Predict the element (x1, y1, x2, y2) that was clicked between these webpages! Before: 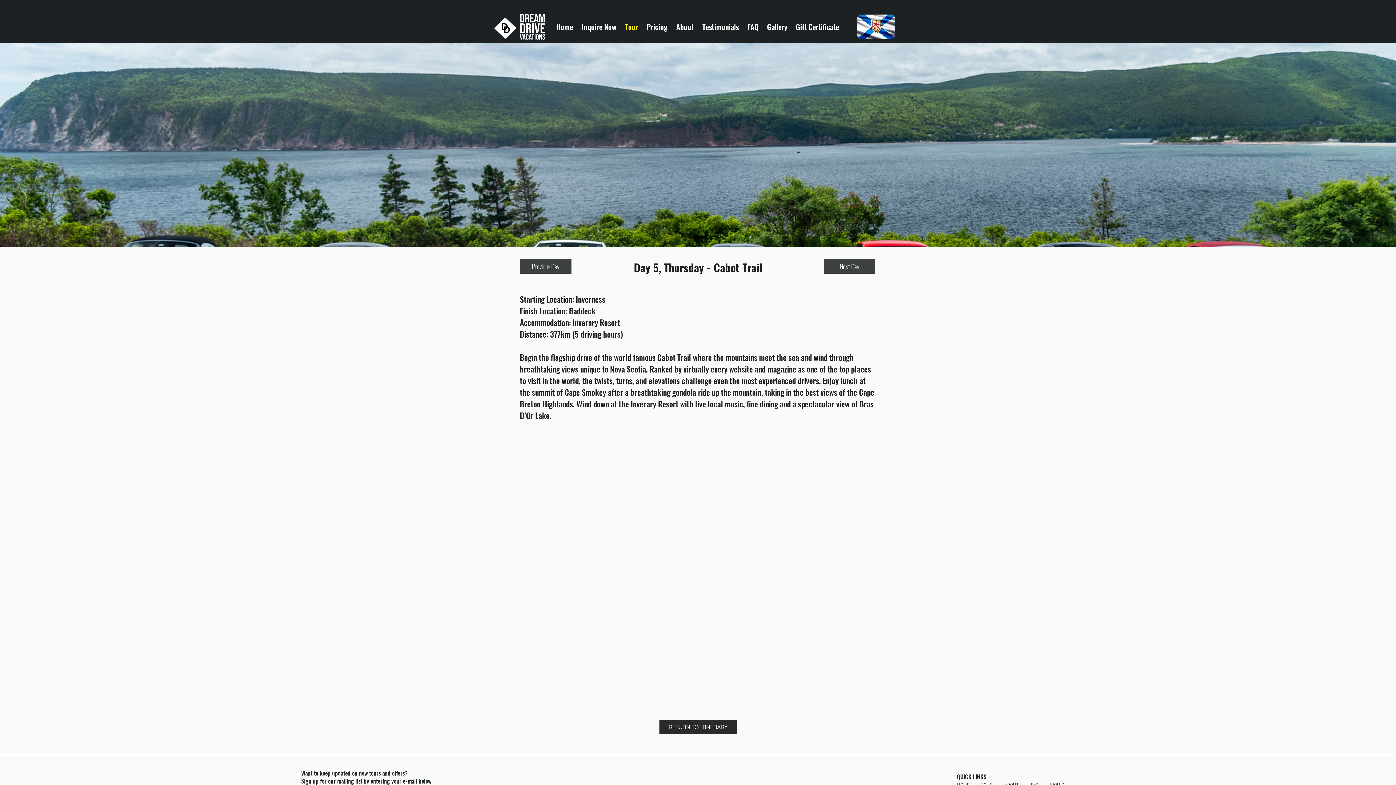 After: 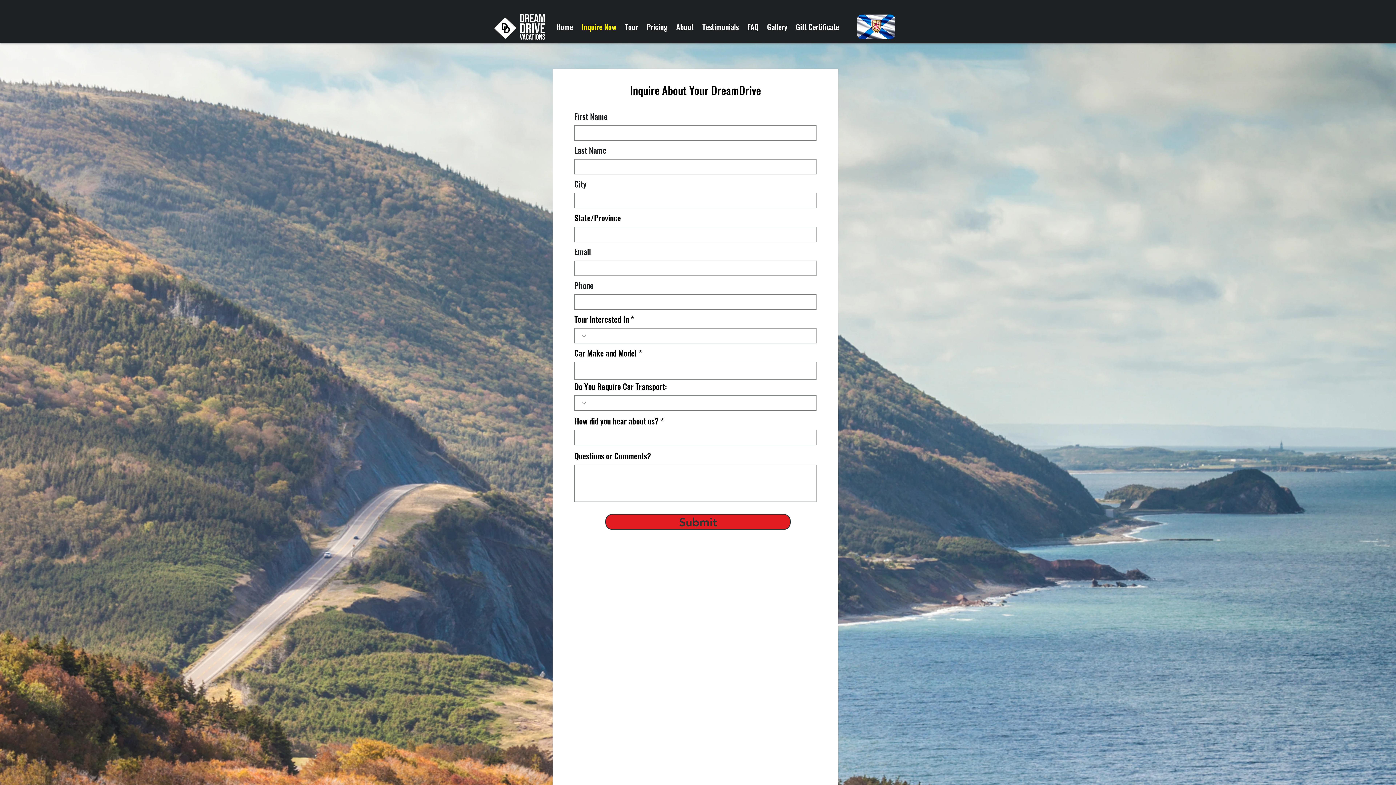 Action: label: Inquire Now bbox: (578, 18, 621, 34)